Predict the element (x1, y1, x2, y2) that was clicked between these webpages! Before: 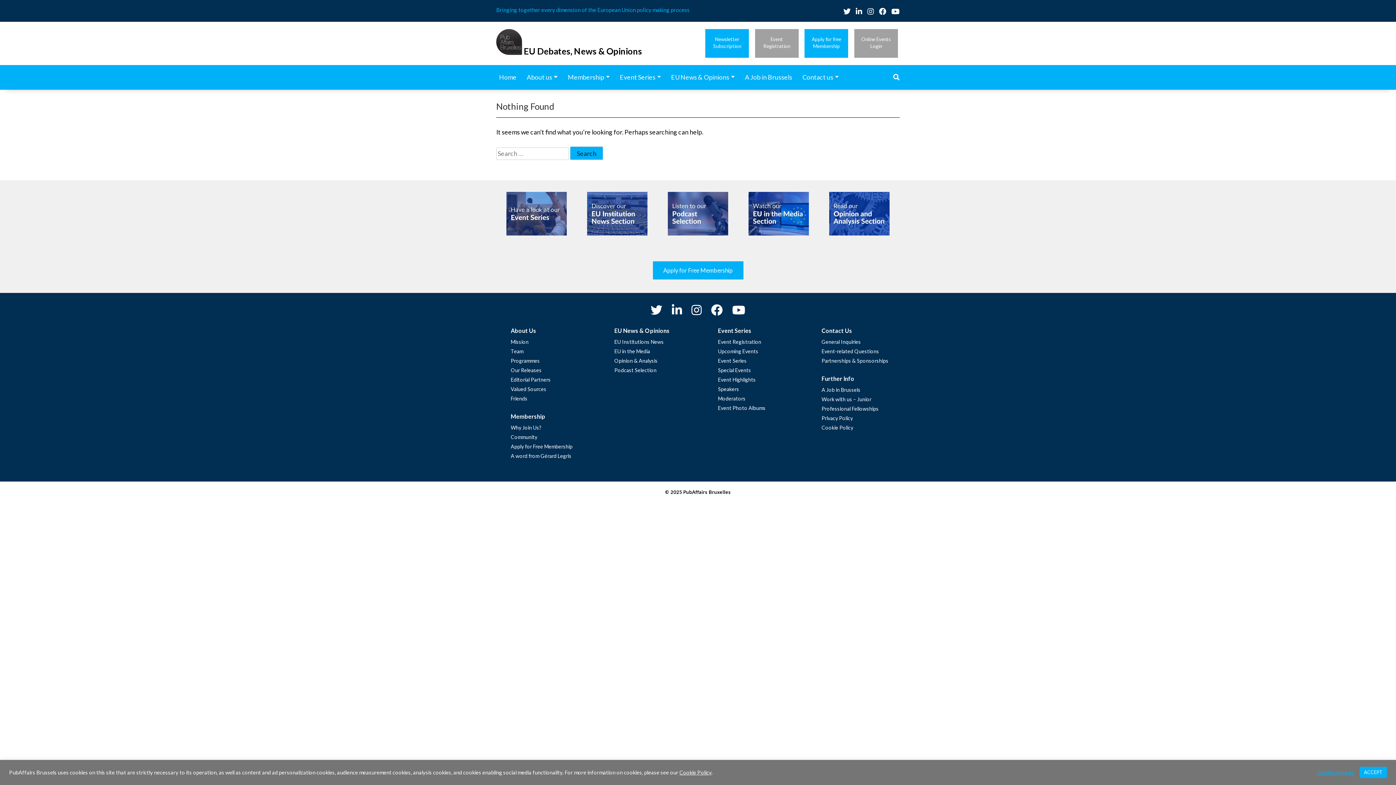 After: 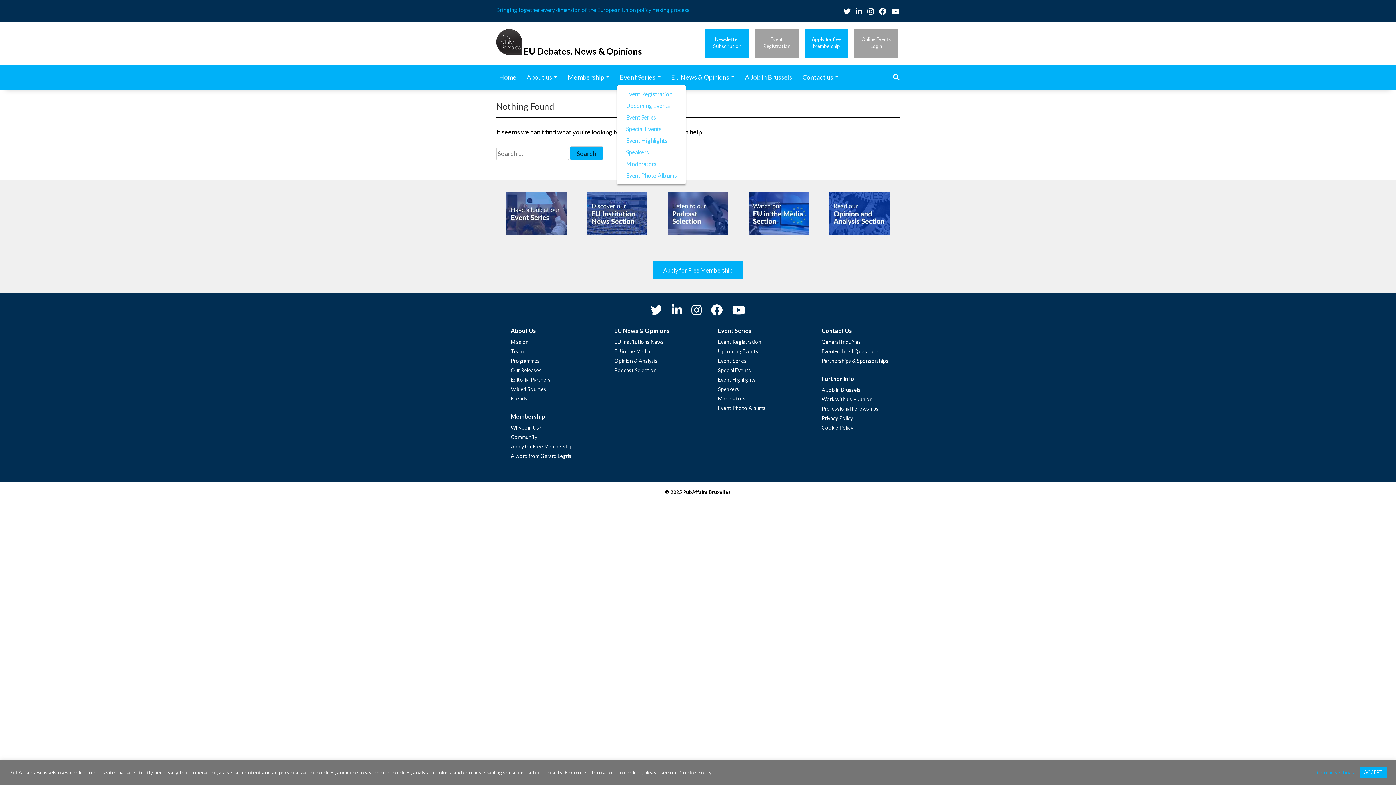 Action: bbox: (617, 69, 668, 85) label: Event Series